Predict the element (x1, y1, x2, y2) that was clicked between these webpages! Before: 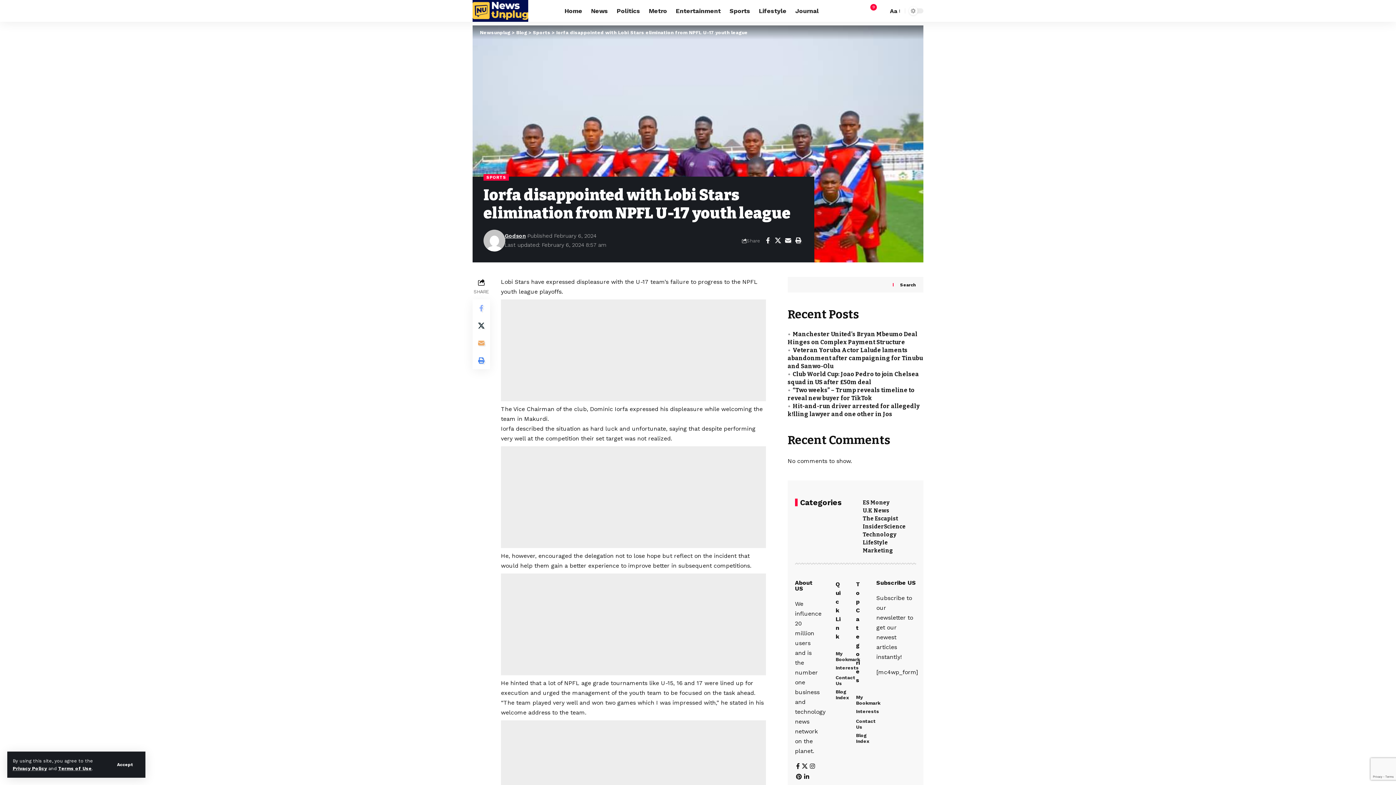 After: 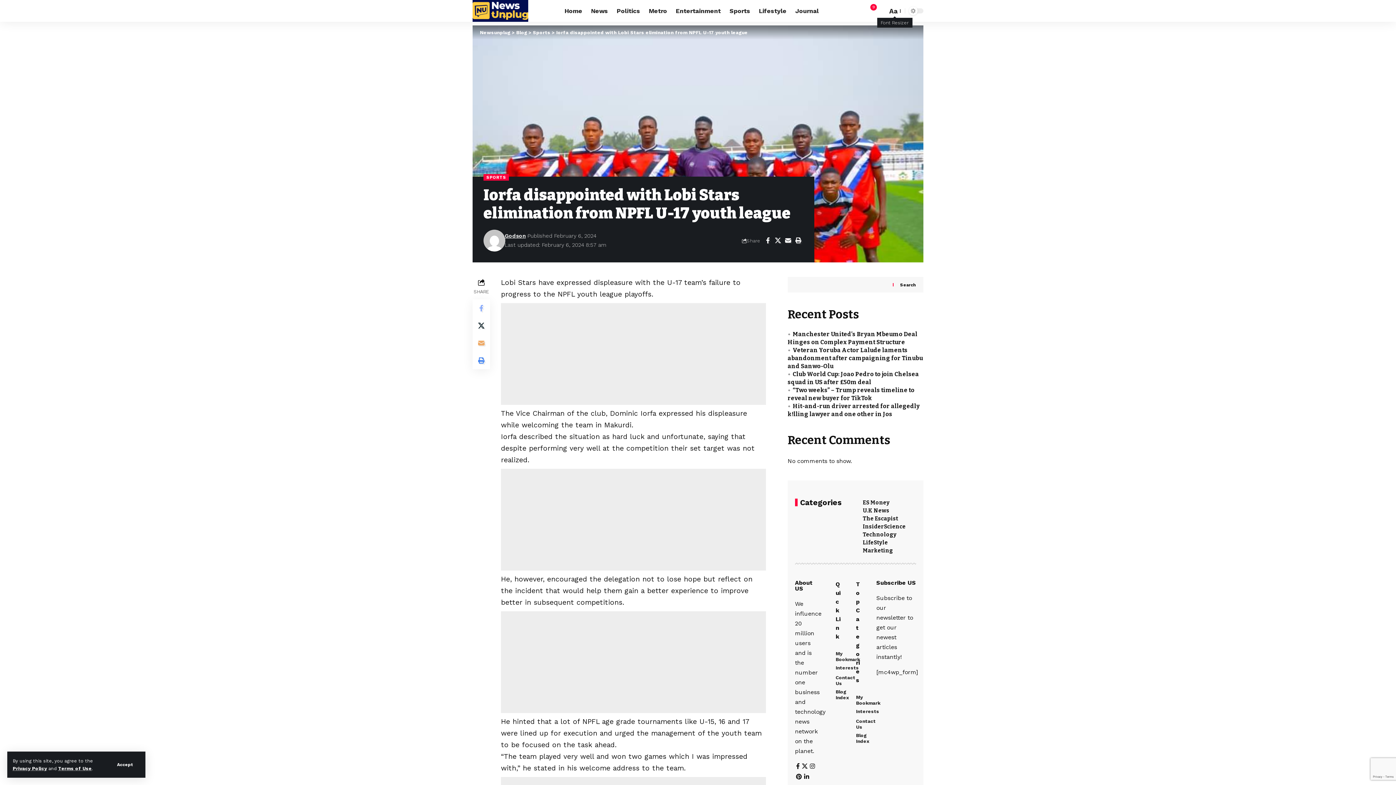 Action: label: Font Resizer
Aa bbox: (888, 6, 901, 15)